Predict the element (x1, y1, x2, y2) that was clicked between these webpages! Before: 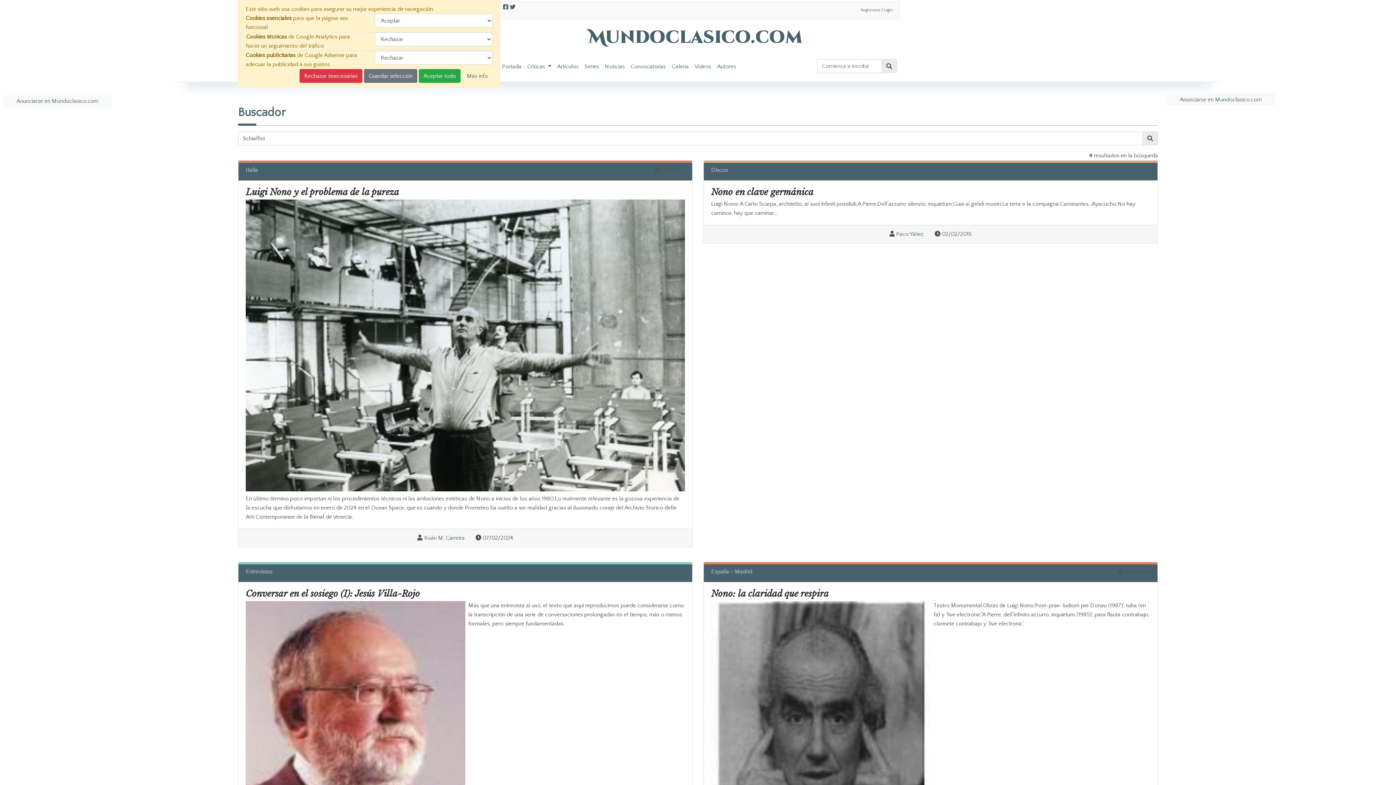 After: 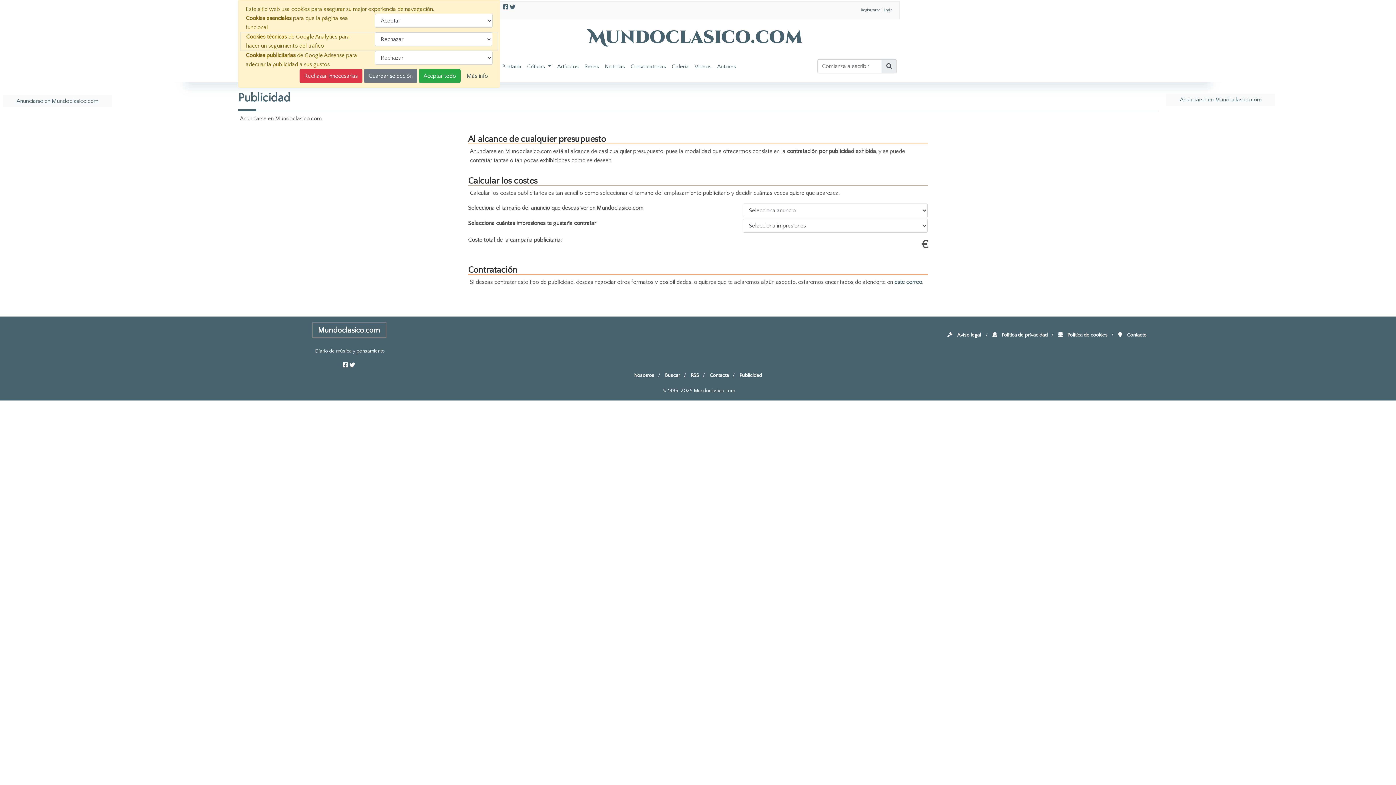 Action: bbox: (16, 97, 98, 104) label: Anunciarse en Mundoclasico.com